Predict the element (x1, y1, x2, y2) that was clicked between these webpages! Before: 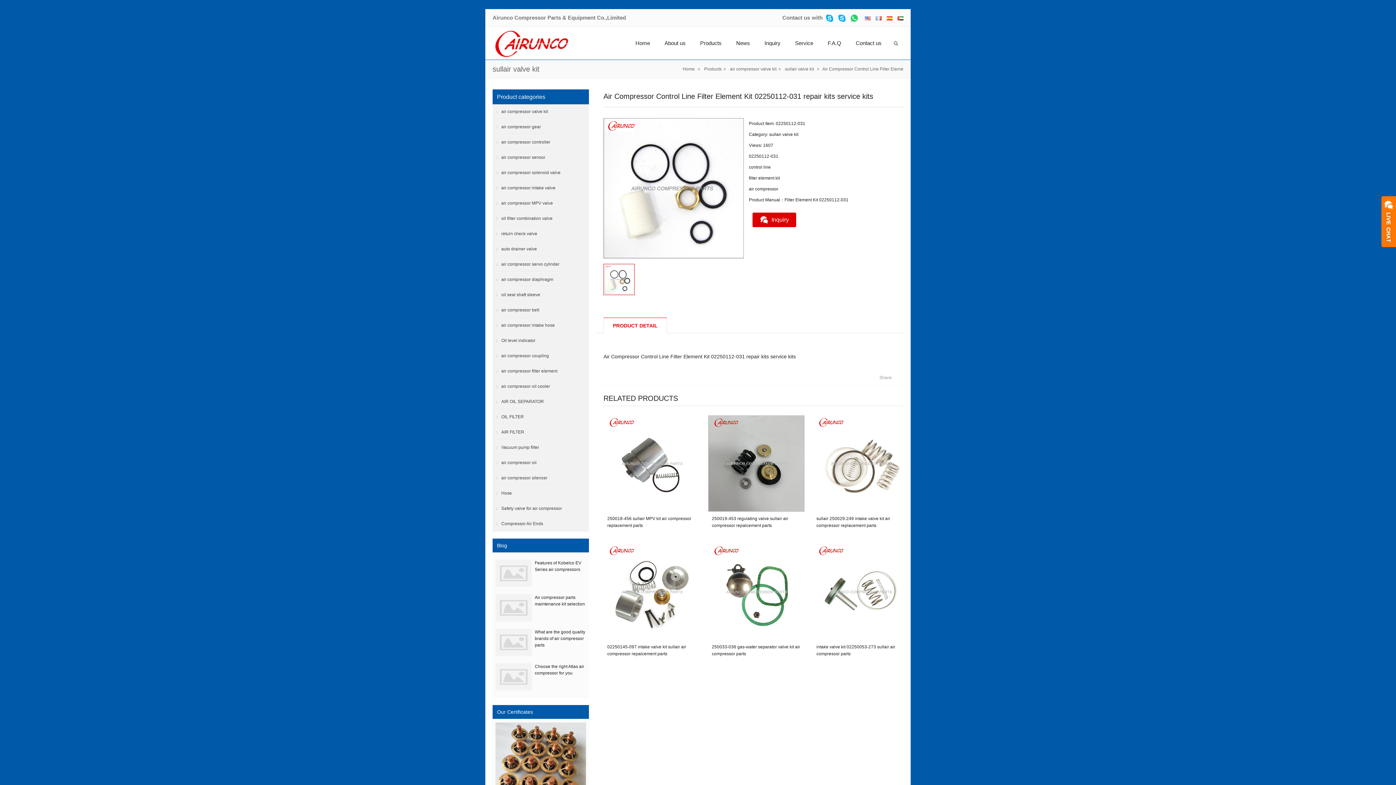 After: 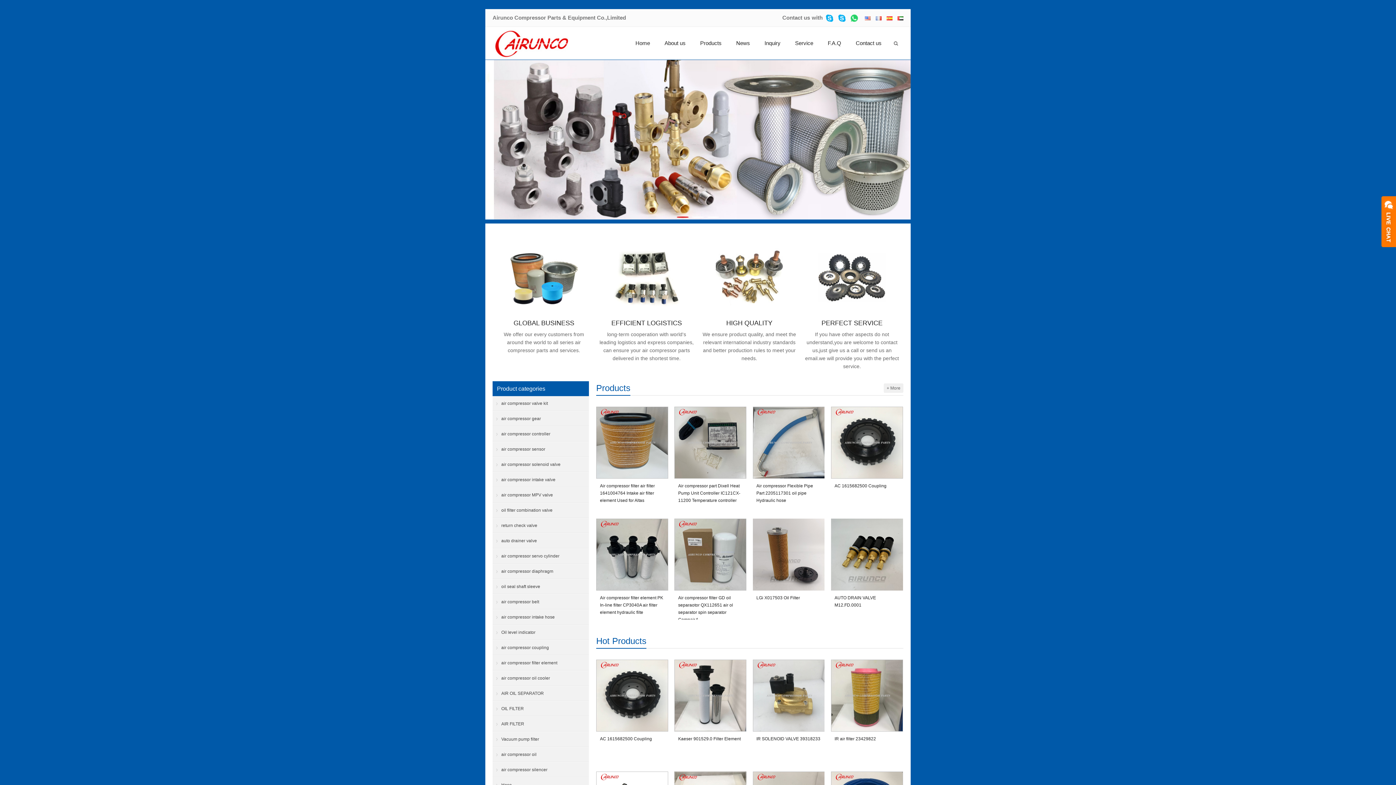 Action: bbox: (682, 66, 694, 71) label: Home